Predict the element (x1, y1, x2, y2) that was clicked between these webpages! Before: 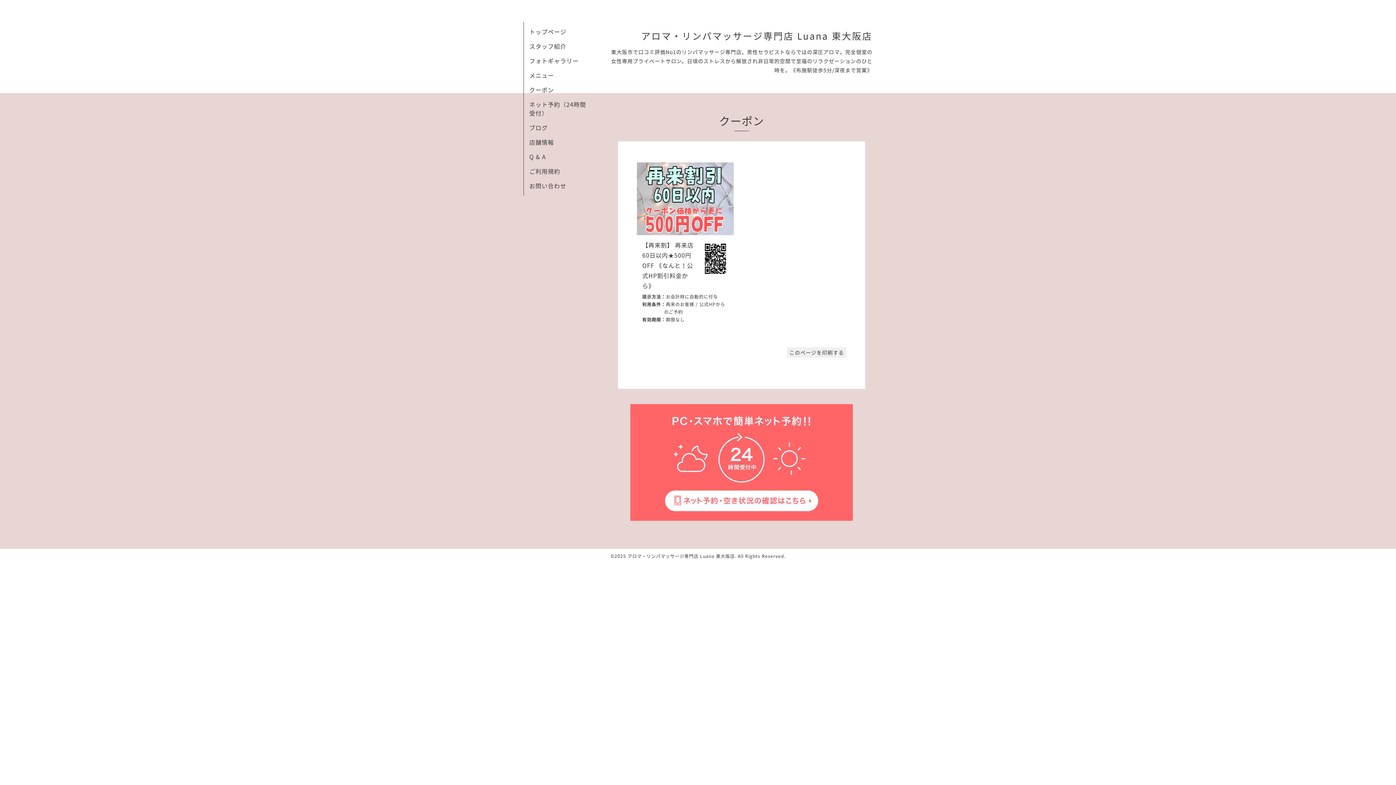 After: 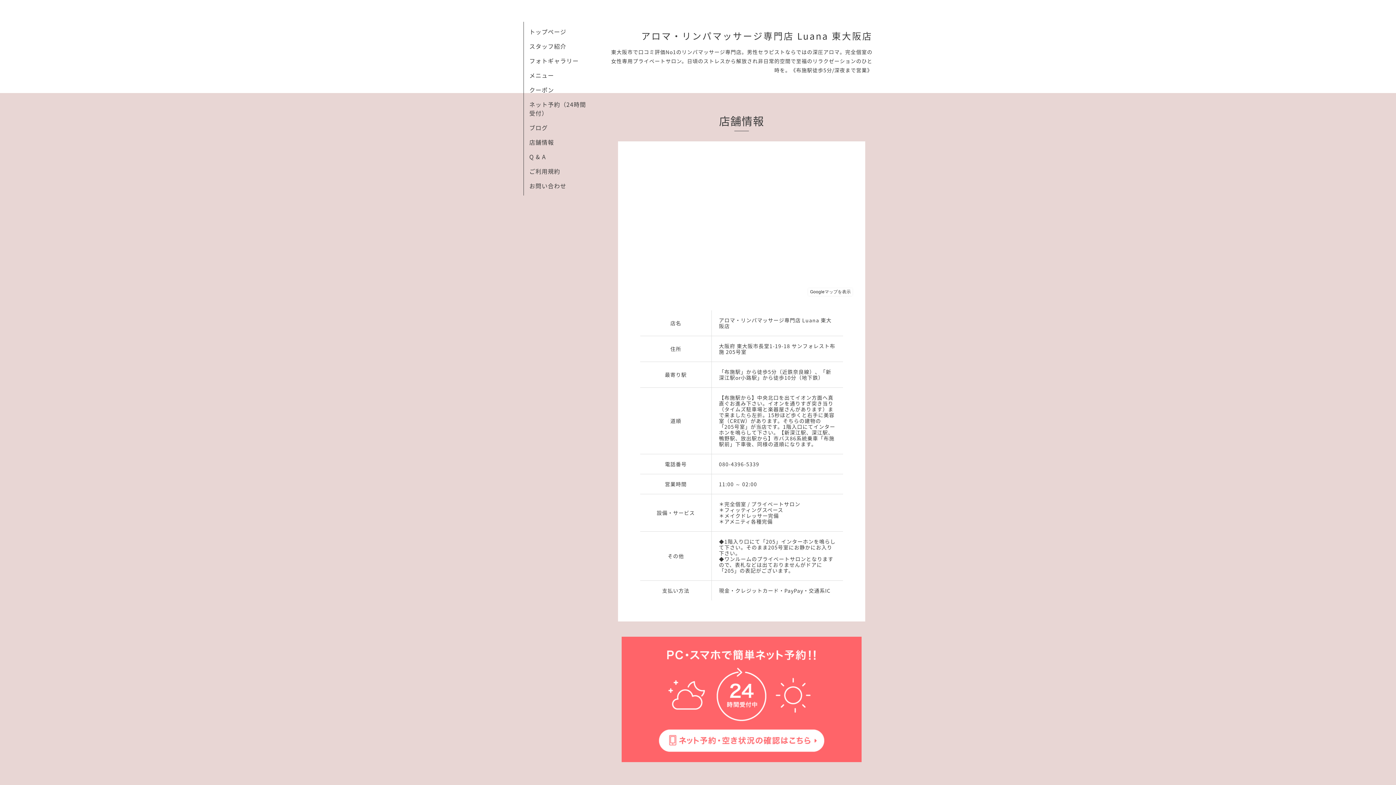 Action: bbox: (529, 137, 554, 146) label: 店舗情報